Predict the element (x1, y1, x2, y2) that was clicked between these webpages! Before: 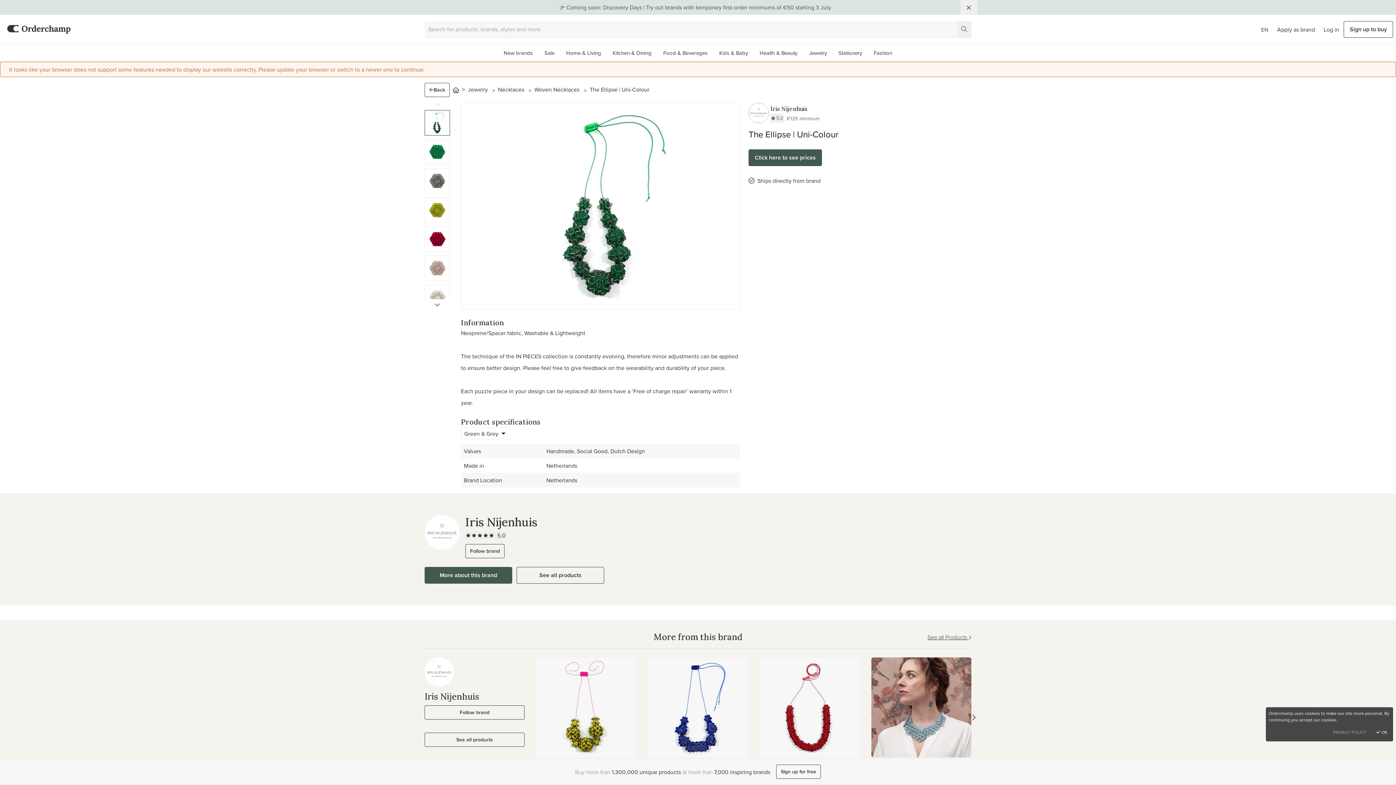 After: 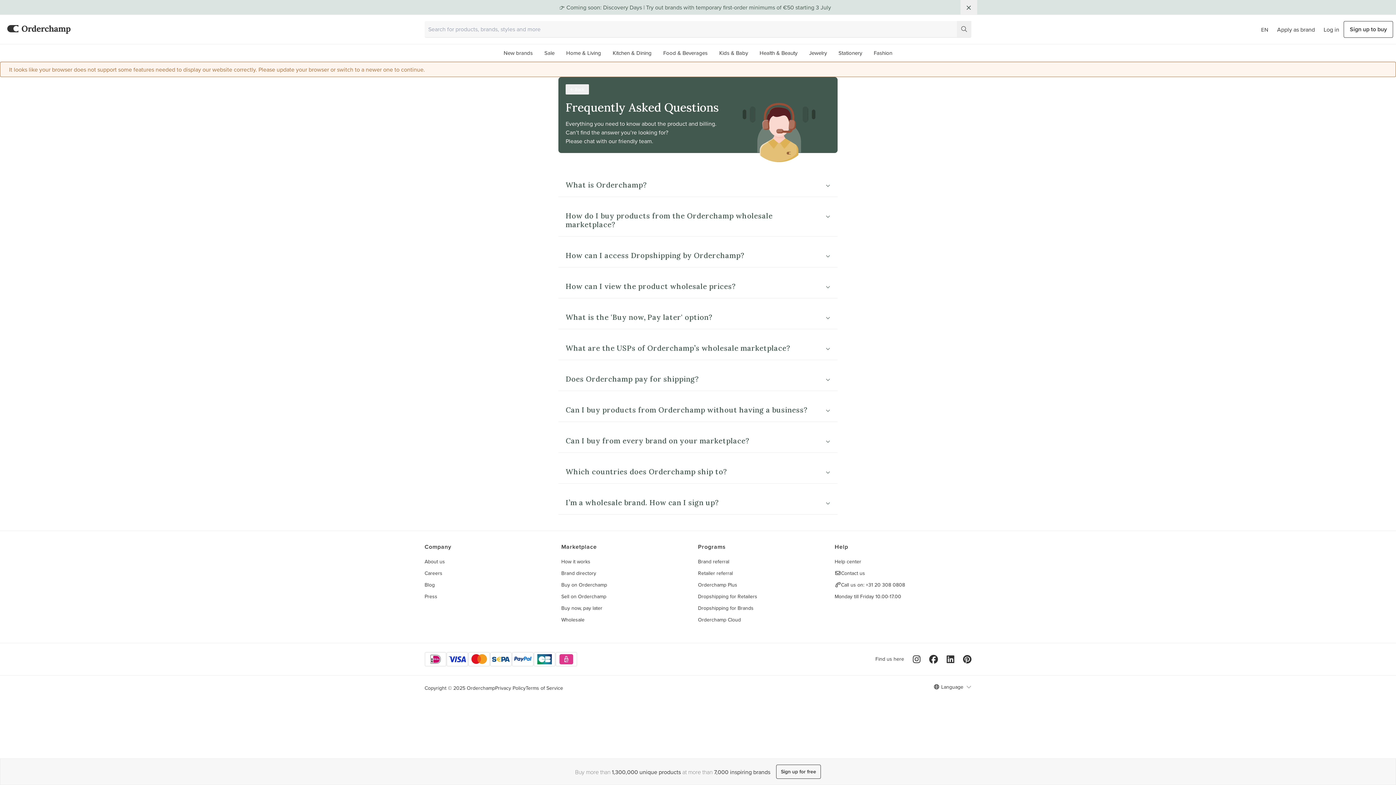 Action: bbox: (561, 520, 590, 528) label: How it works